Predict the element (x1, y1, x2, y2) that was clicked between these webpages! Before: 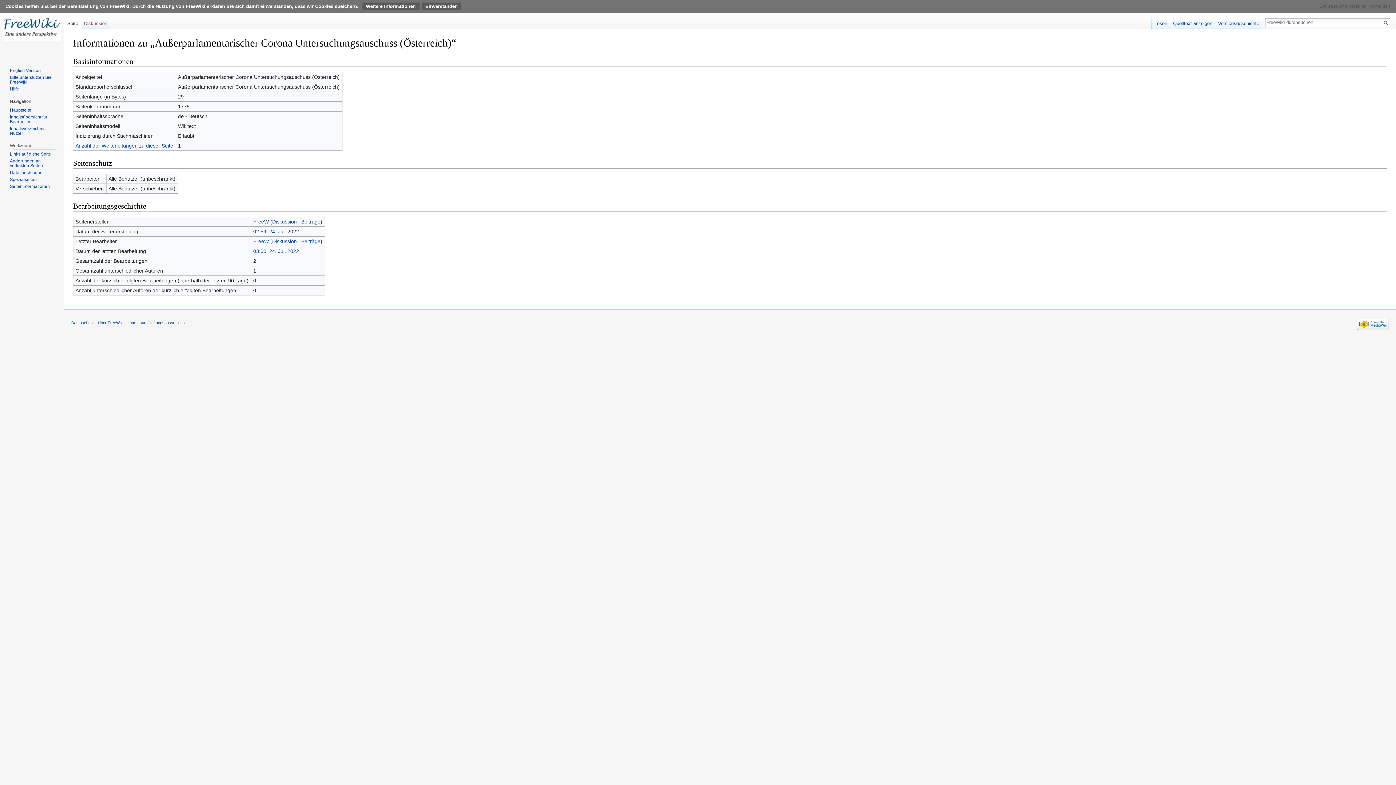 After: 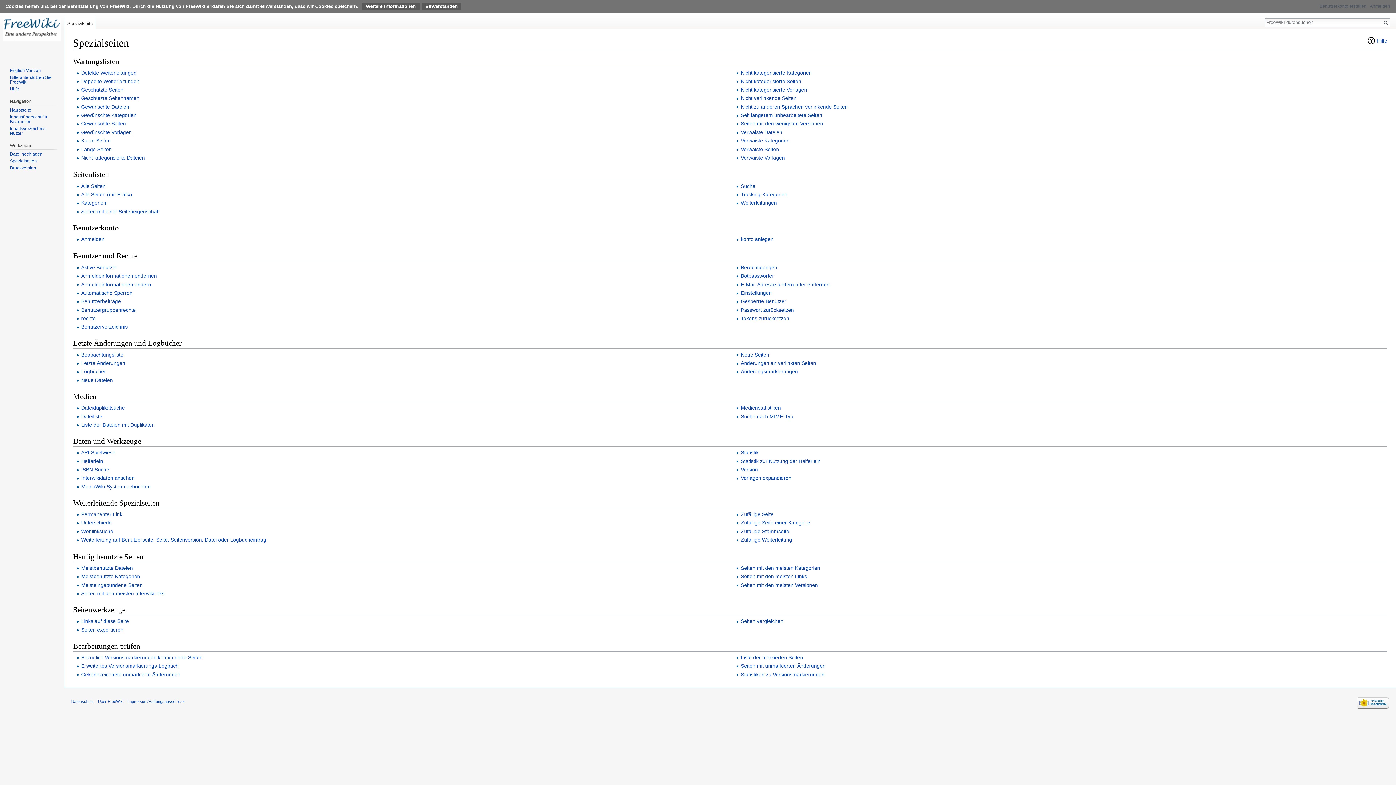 Action: label: Spezialseiten bbox: (9, 177, 36, 182)